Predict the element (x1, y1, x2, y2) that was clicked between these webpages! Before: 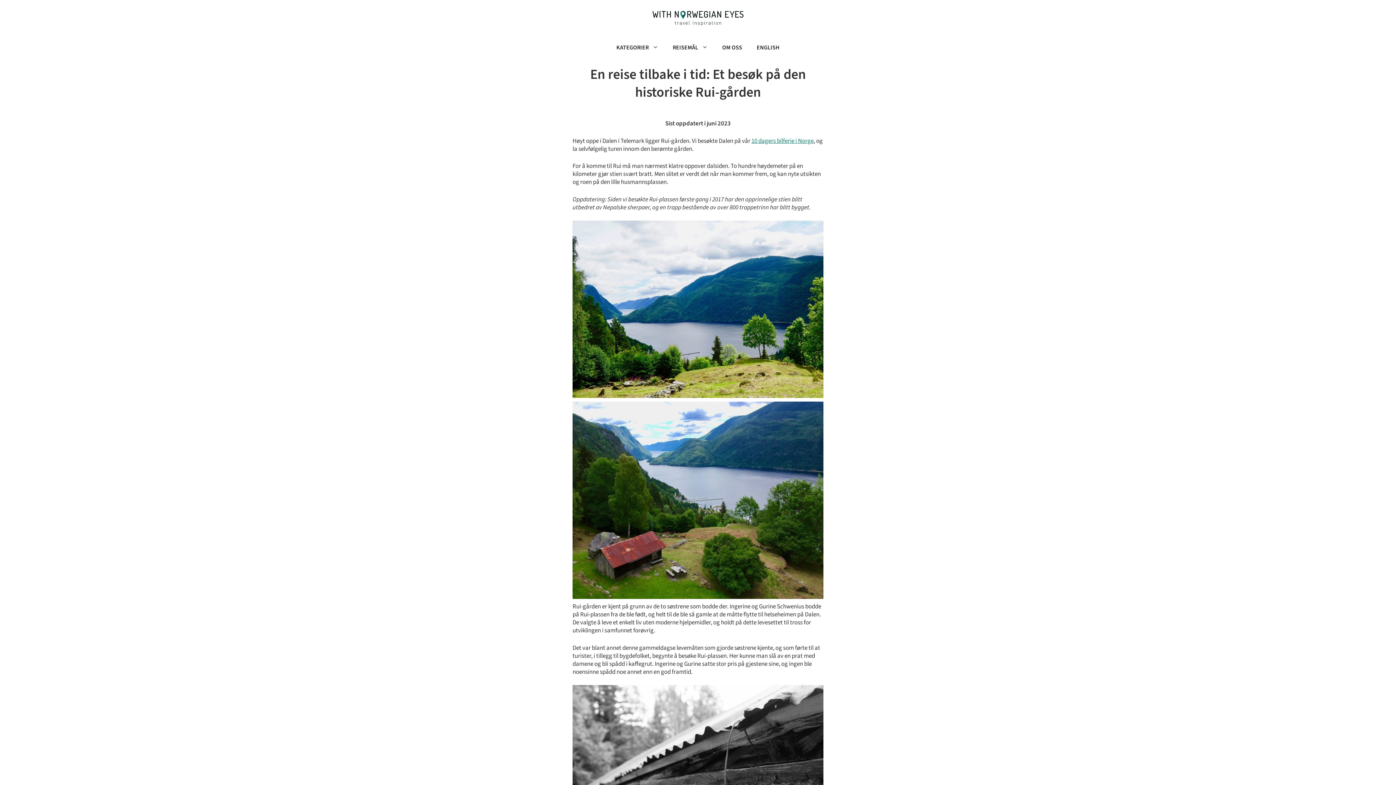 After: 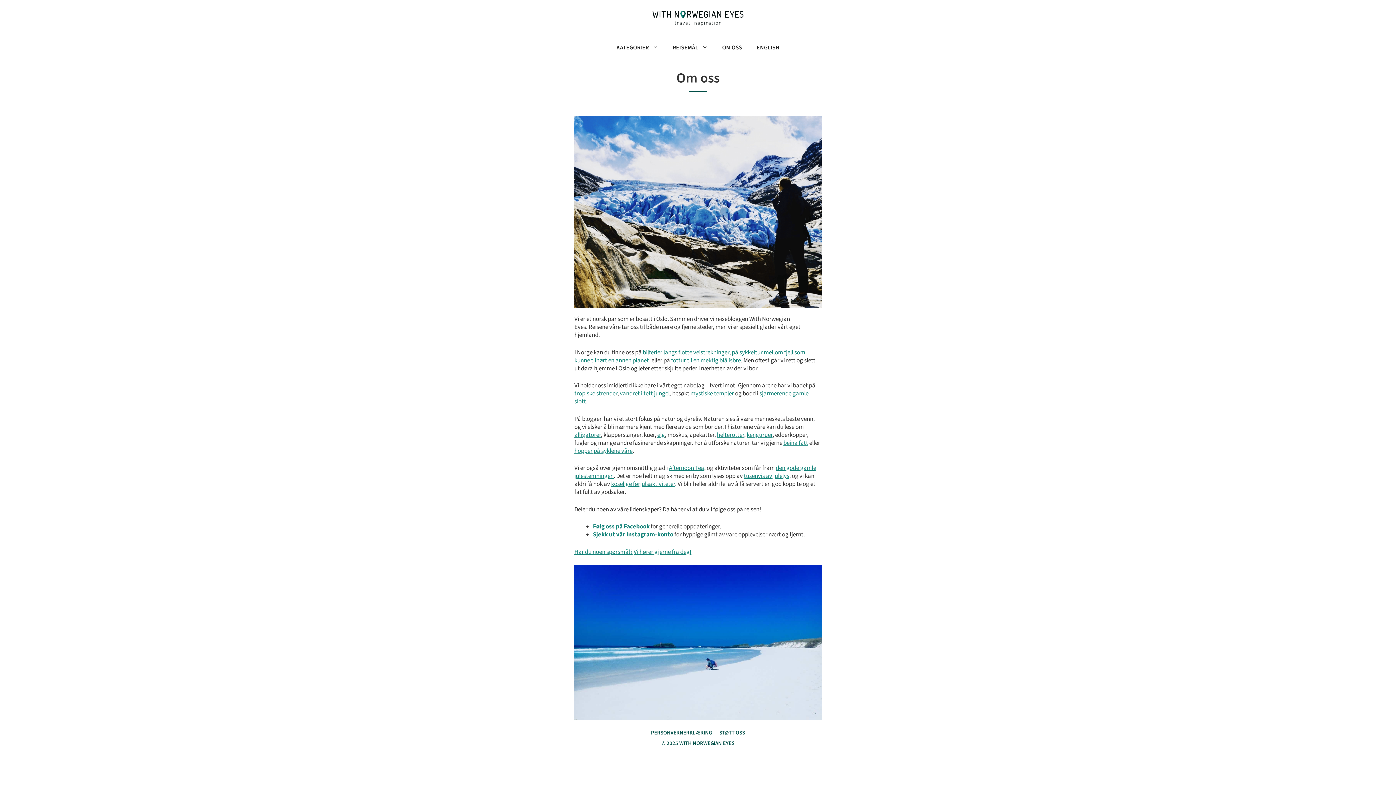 Action: bbox: (715, 36, 749, 58) label: OM OSS